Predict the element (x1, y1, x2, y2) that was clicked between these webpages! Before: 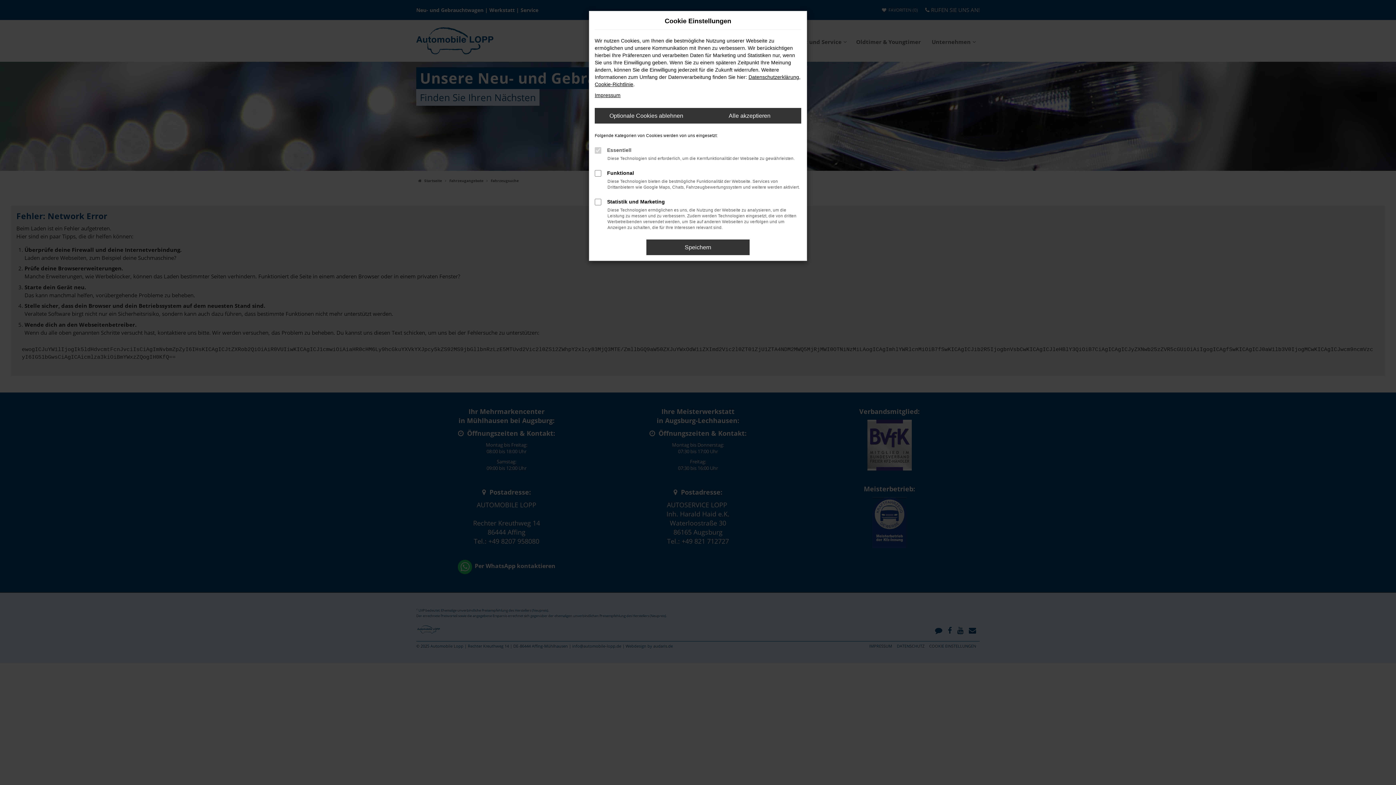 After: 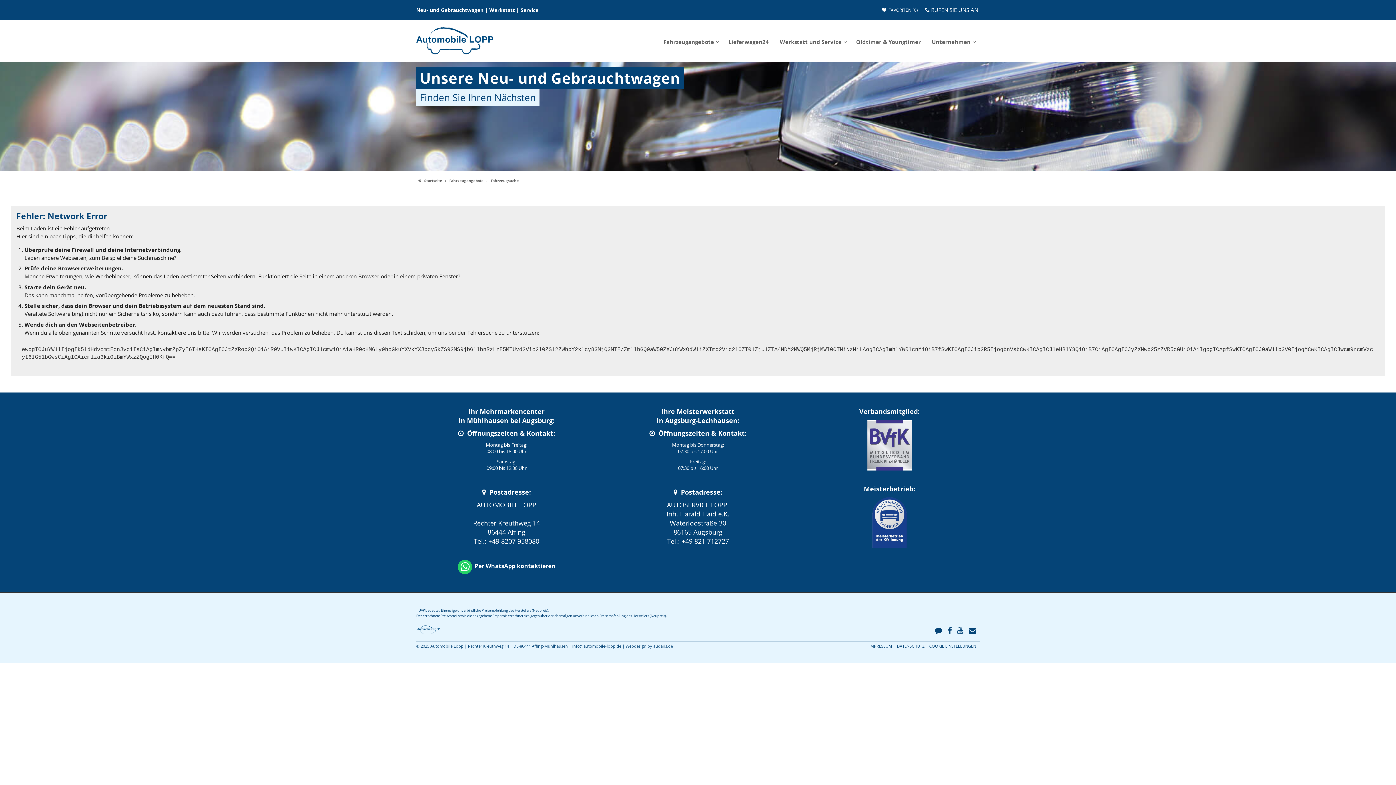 Action: bbox: (594, 108, 698, 123) label: Optionale Cookies ablehnen